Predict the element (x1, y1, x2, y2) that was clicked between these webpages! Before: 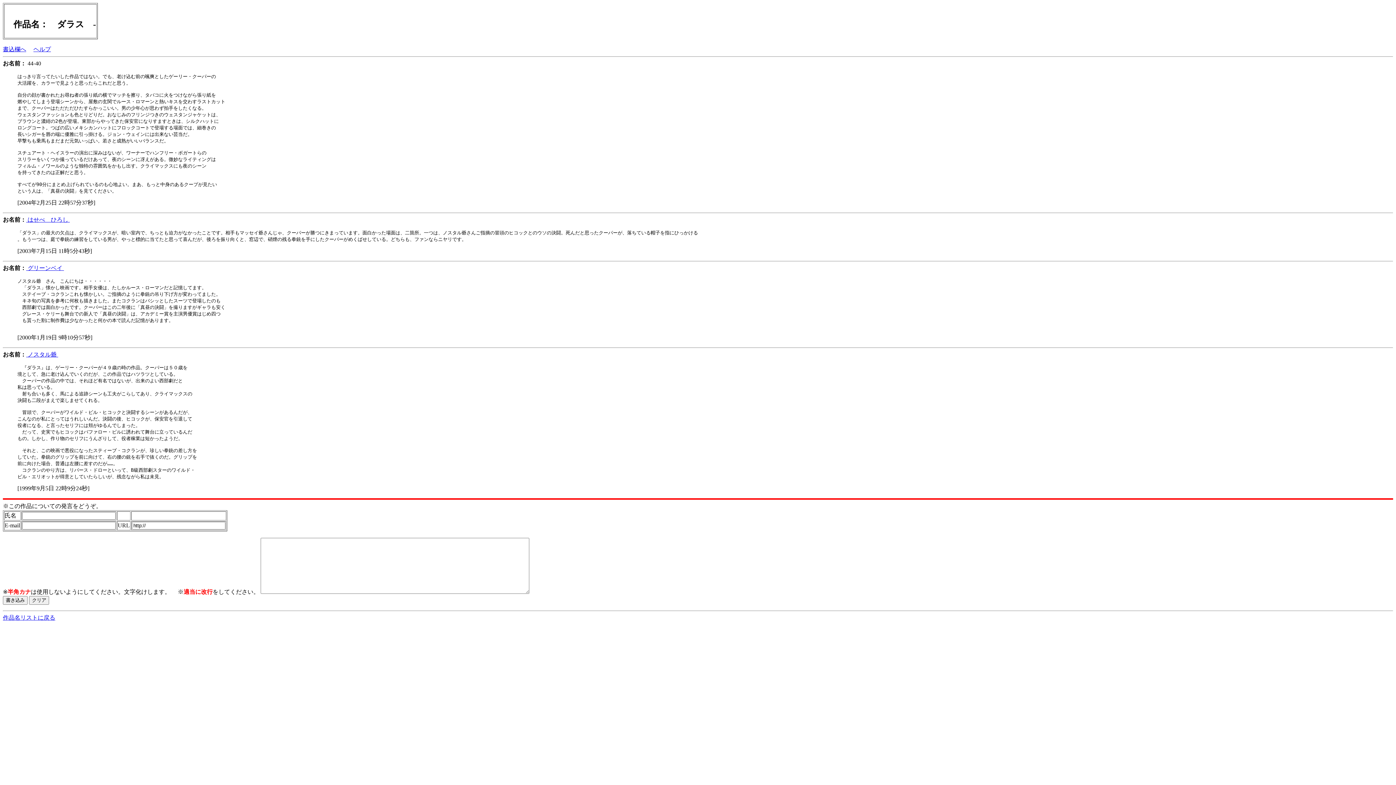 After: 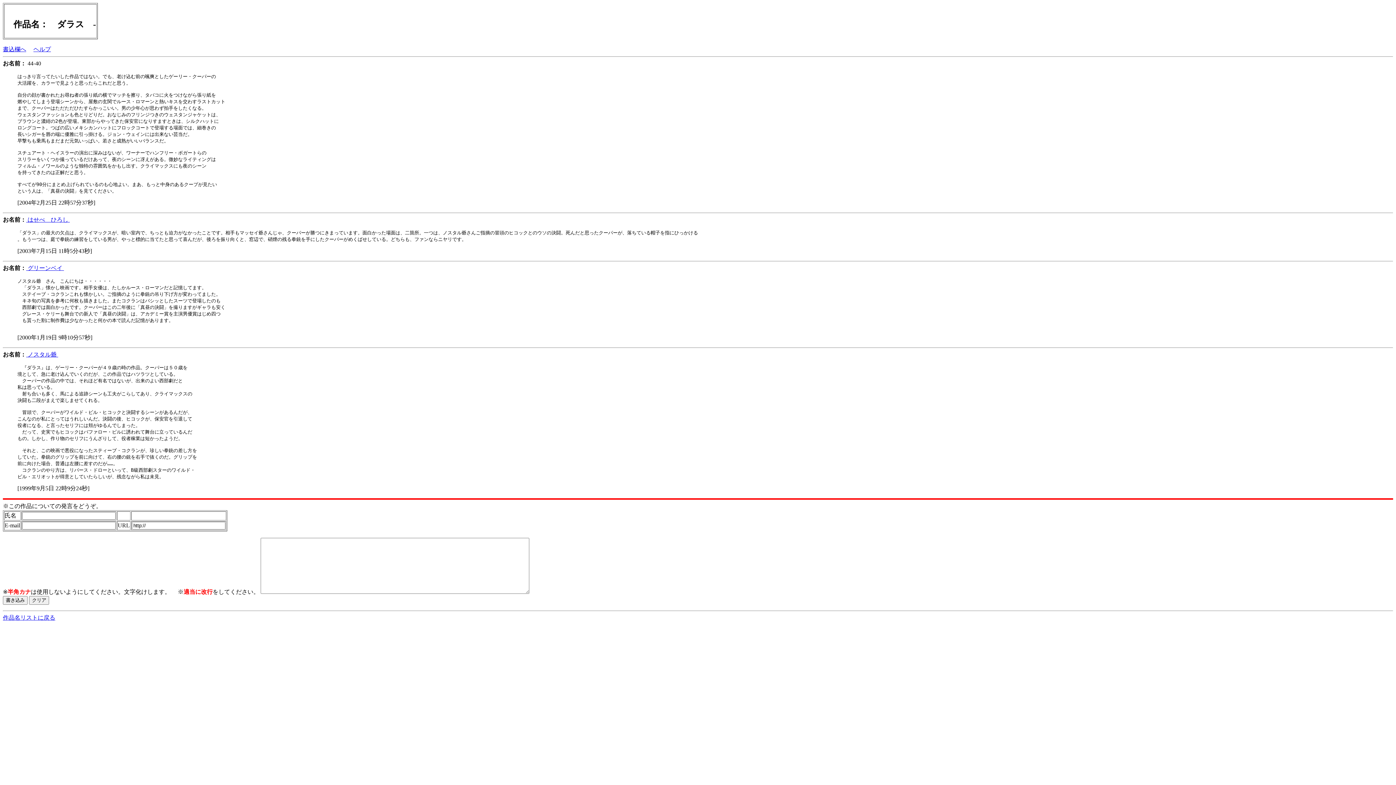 Action: label:  グリーンベイ  bbox: (26, 265, 64, 271)